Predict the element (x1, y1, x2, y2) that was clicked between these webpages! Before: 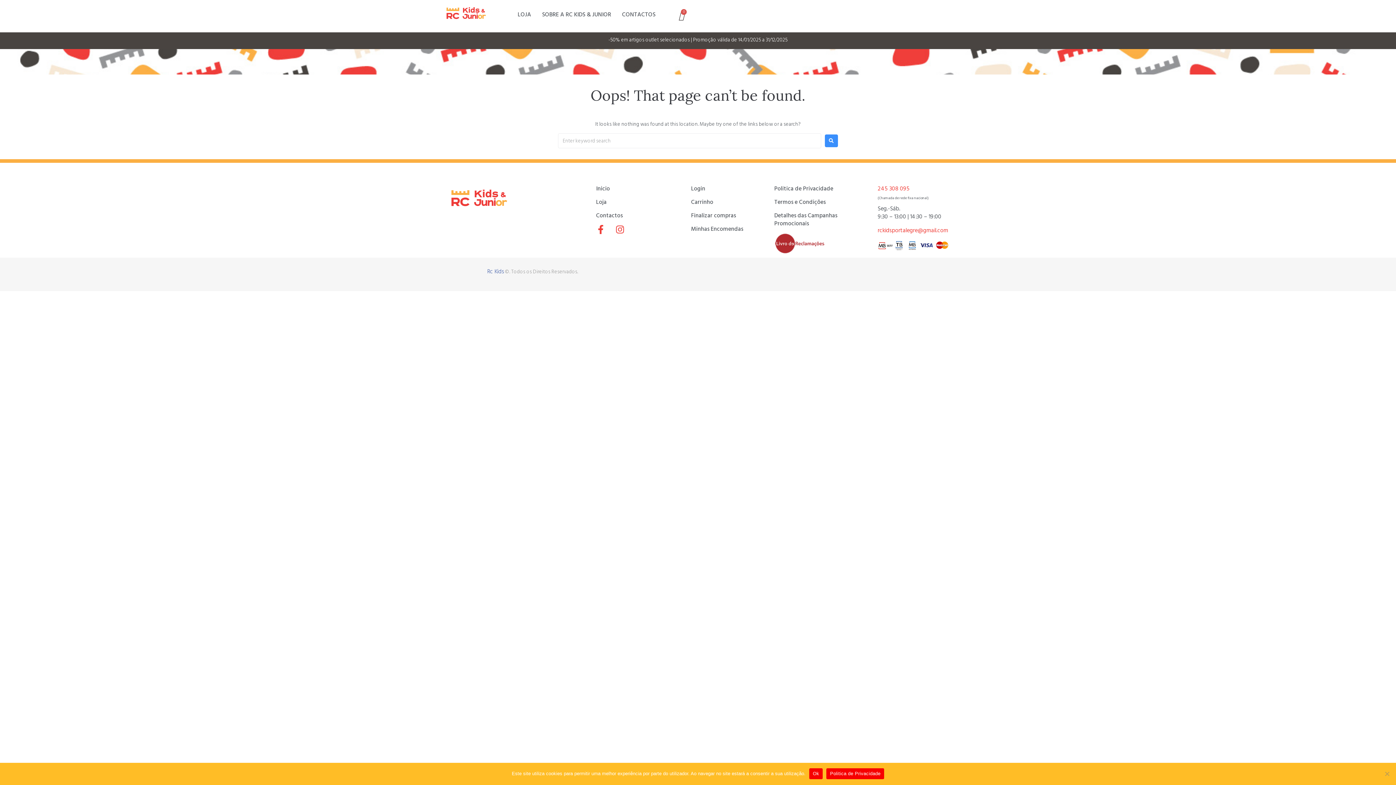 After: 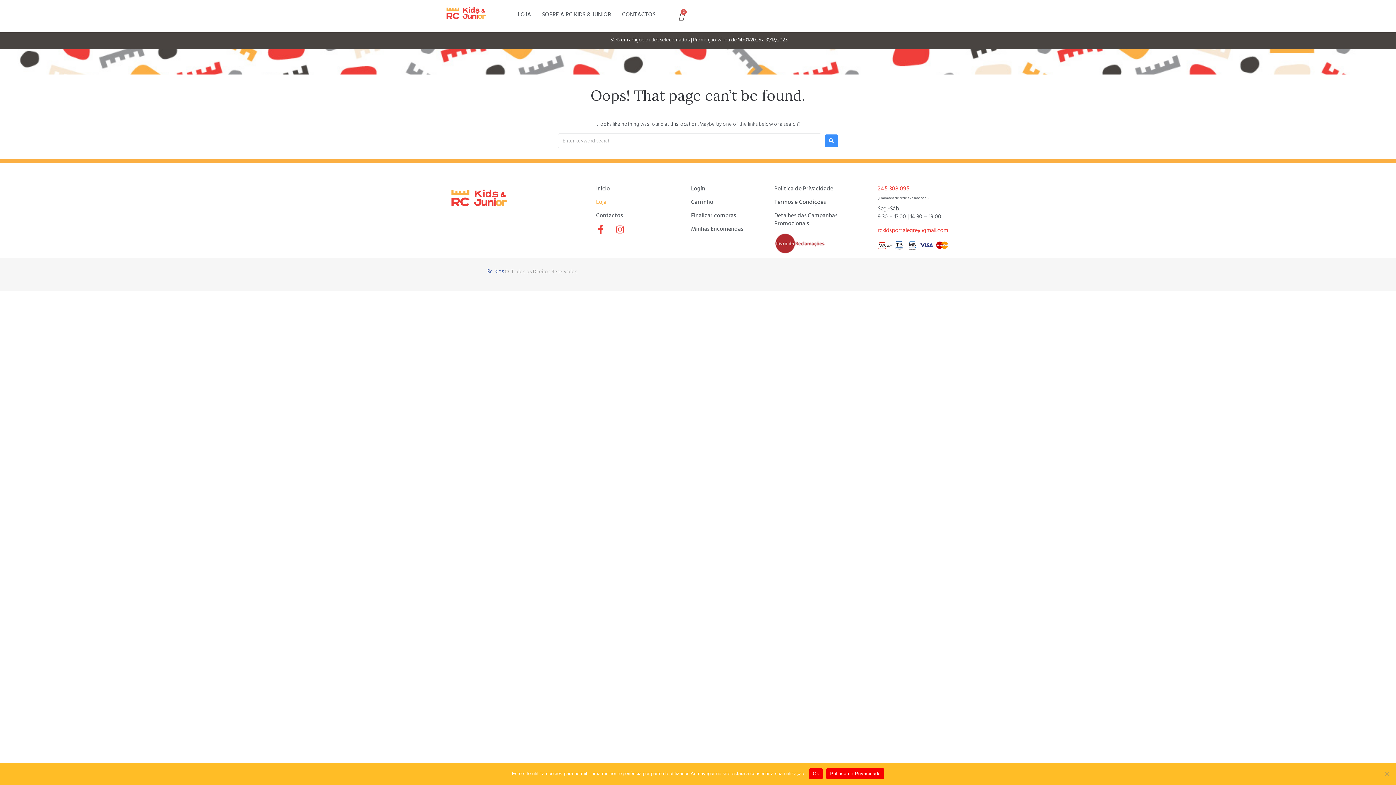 Action: label: Loja bbox: (596, 198, 662, 211)